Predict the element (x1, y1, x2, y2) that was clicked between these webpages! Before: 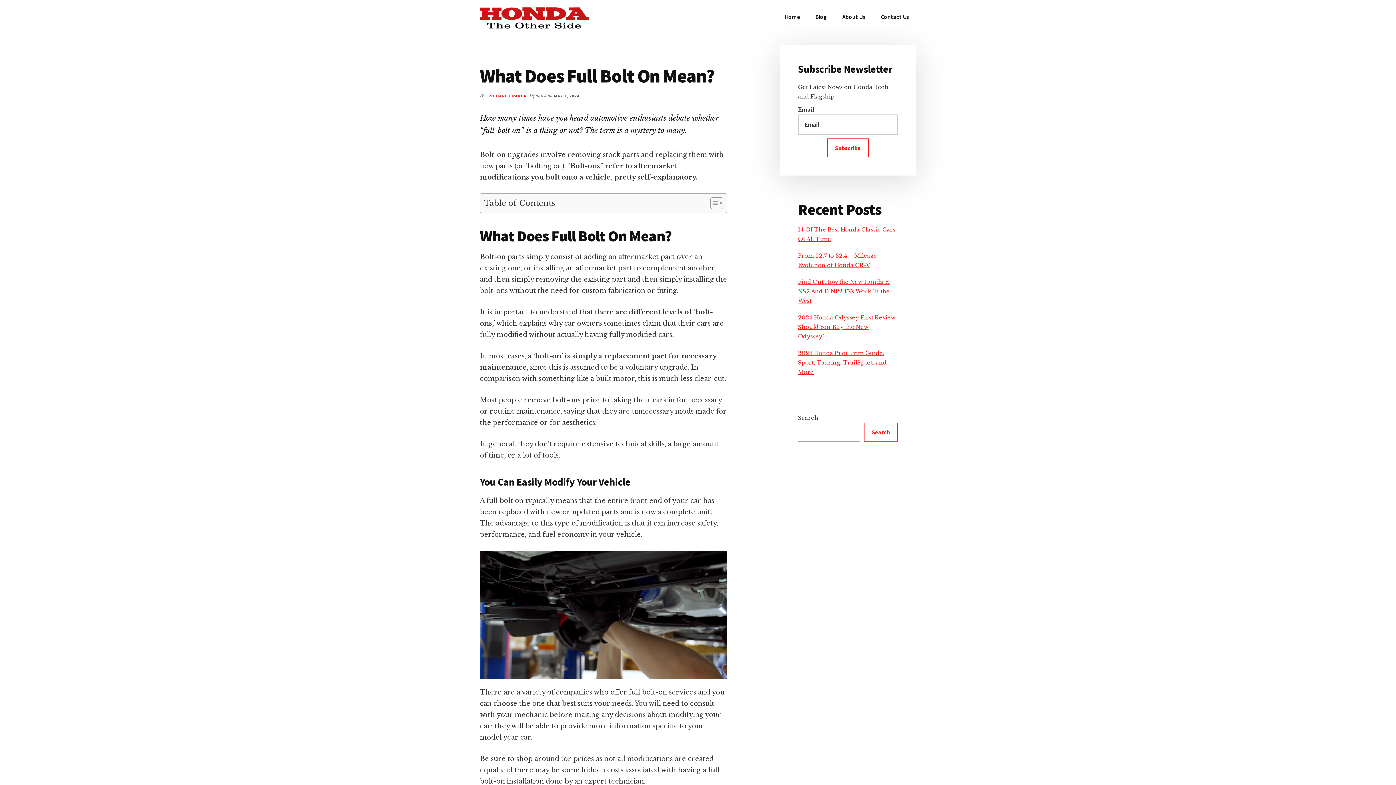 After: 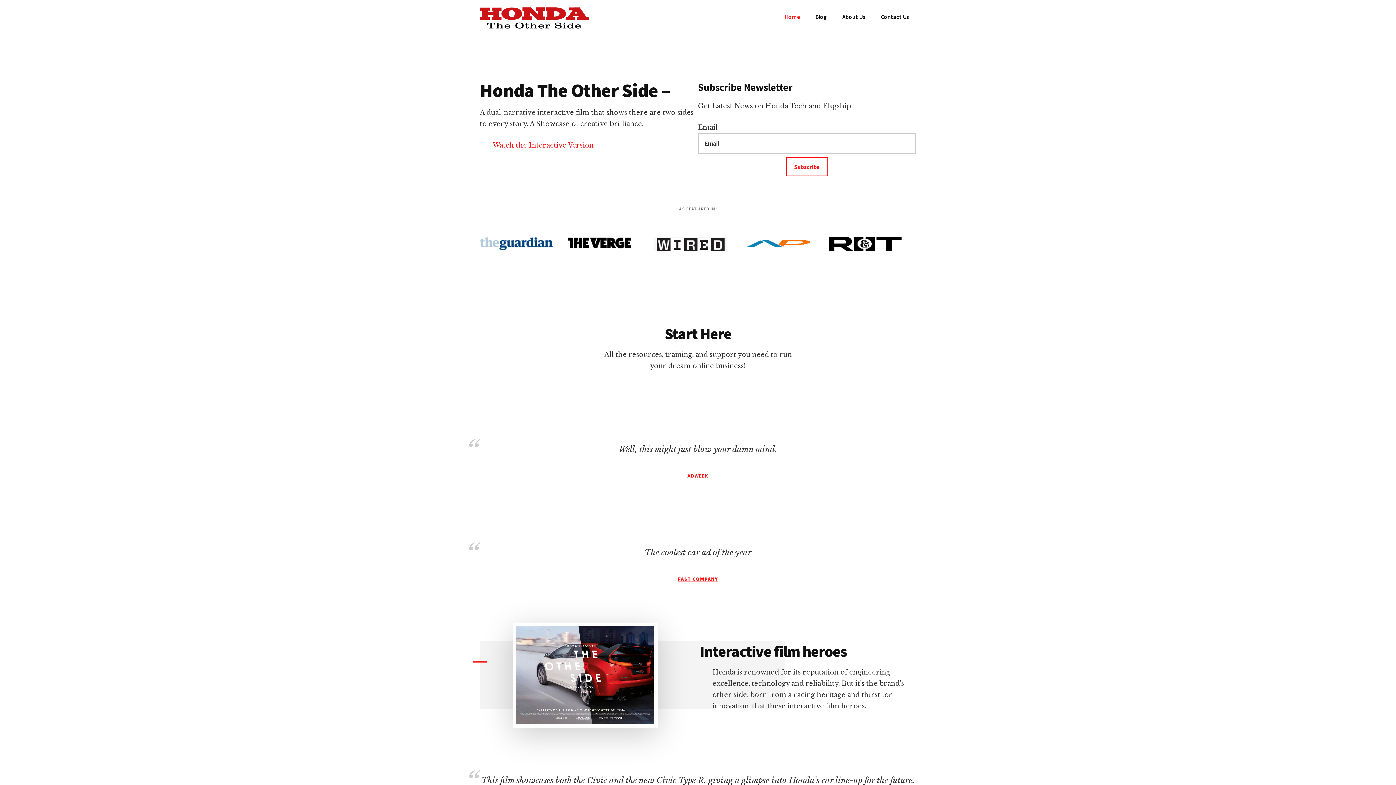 Action: bbox: (480, 23, 589, 31)